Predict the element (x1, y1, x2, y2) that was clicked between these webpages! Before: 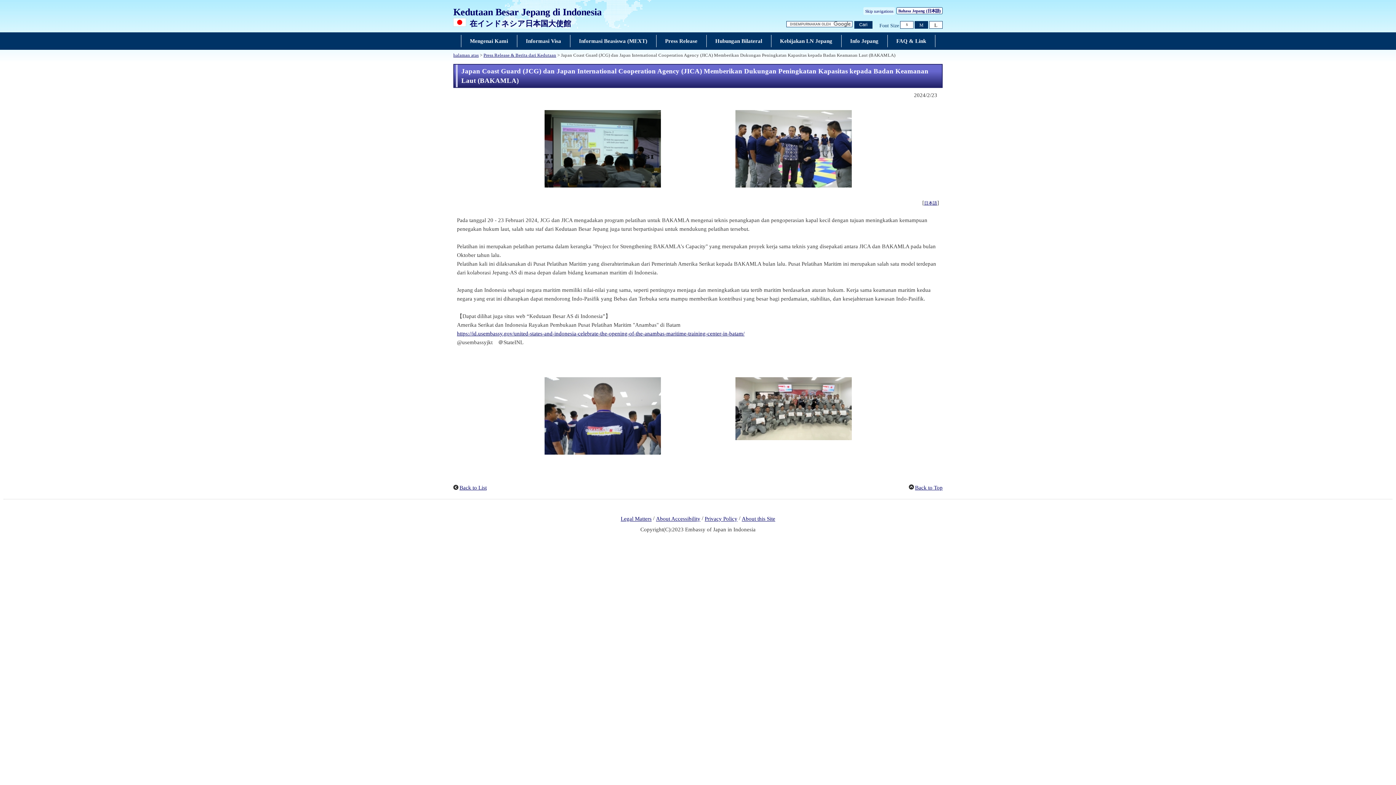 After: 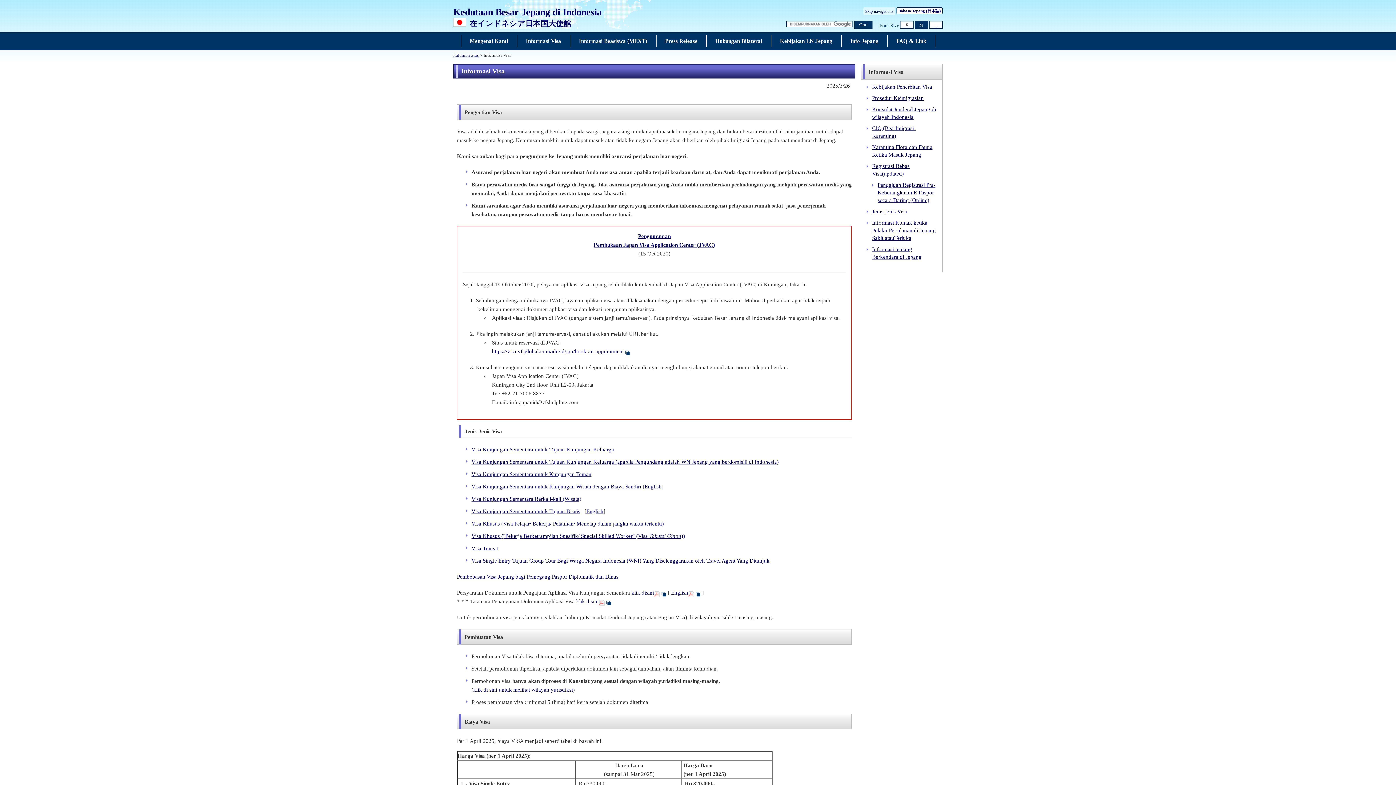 Action: label: Informasi Visa bbox: (523, 35, 563, 46)